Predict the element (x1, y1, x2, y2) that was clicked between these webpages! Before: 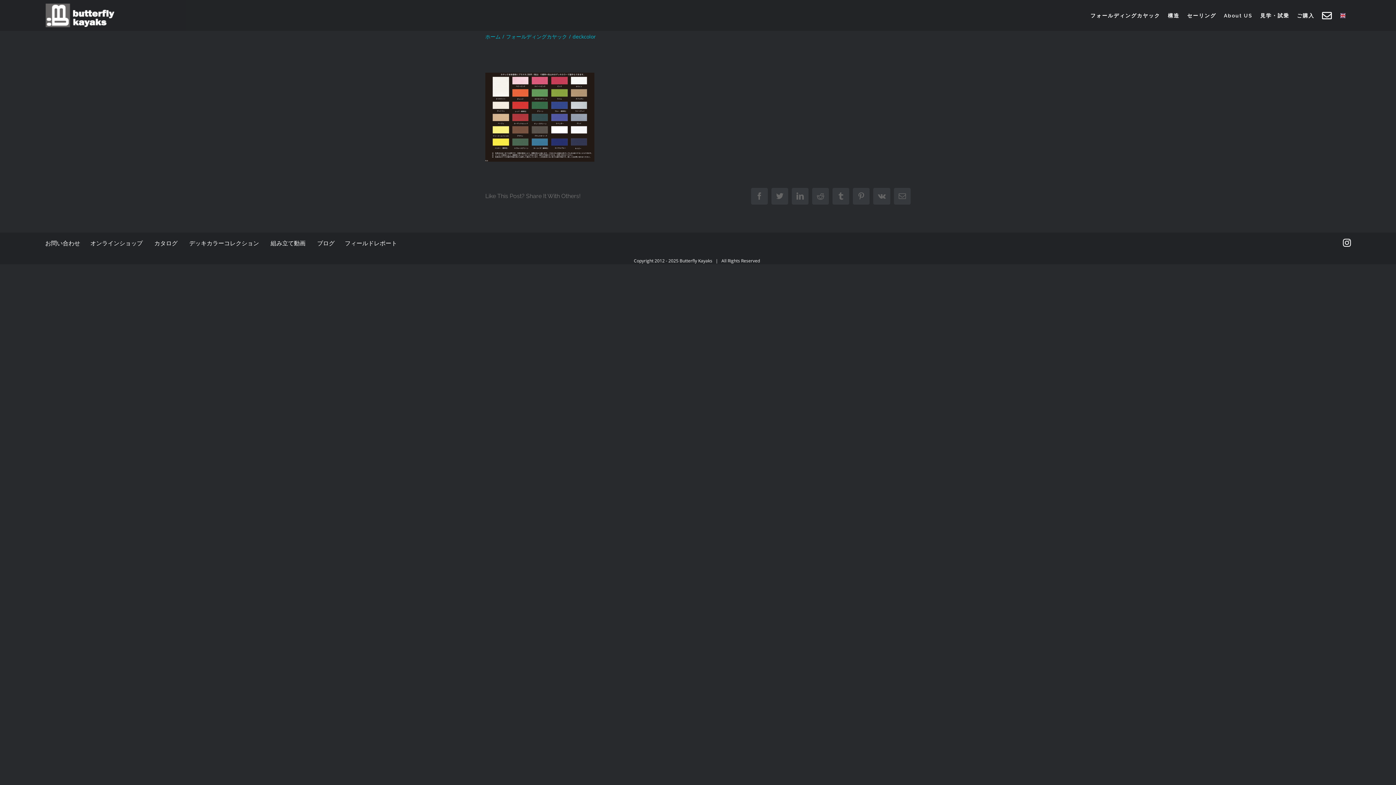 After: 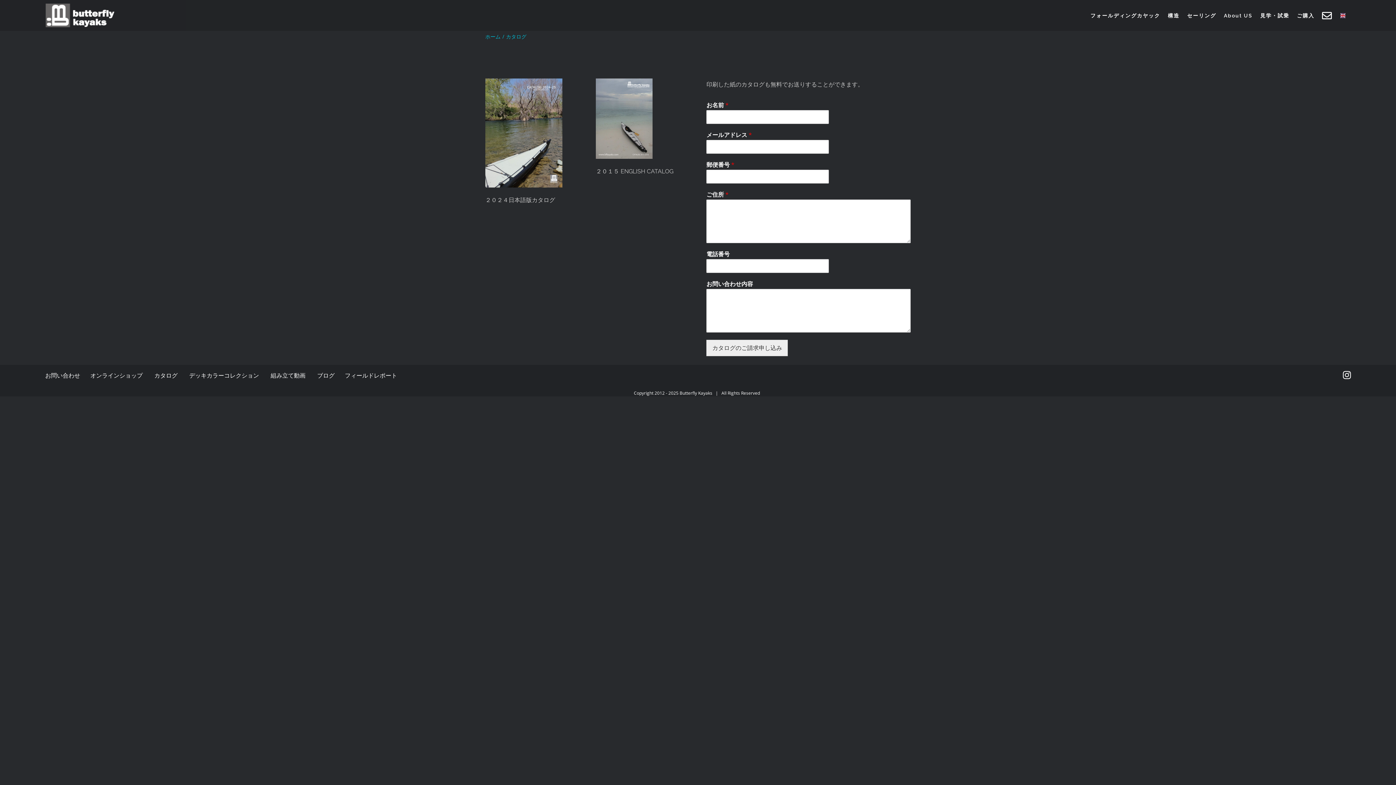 Action: bbox: (154, 239, 177, 247) label: カタログ